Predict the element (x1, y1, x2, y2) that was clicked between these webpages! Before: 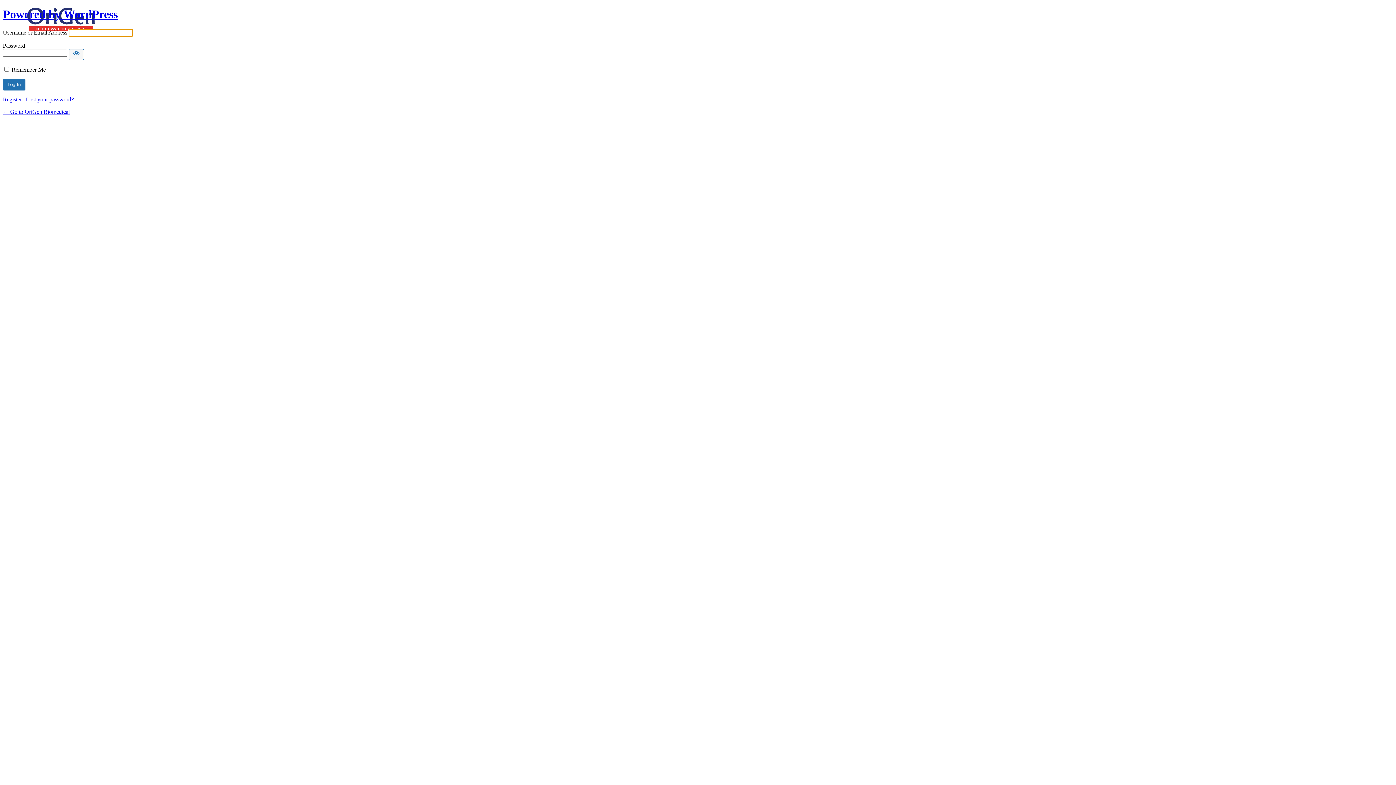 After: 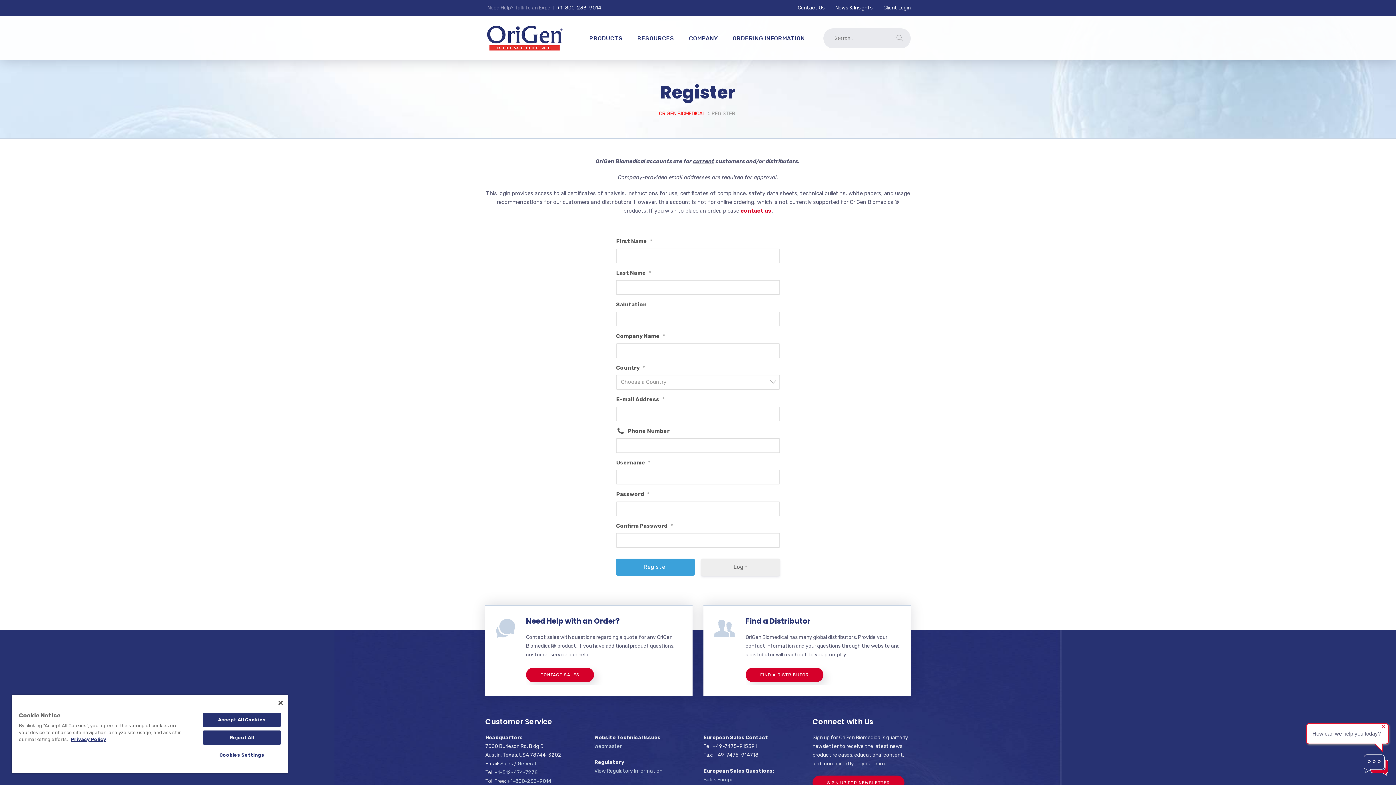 Action: bbox: (2, 96, 21, 102) label: Register